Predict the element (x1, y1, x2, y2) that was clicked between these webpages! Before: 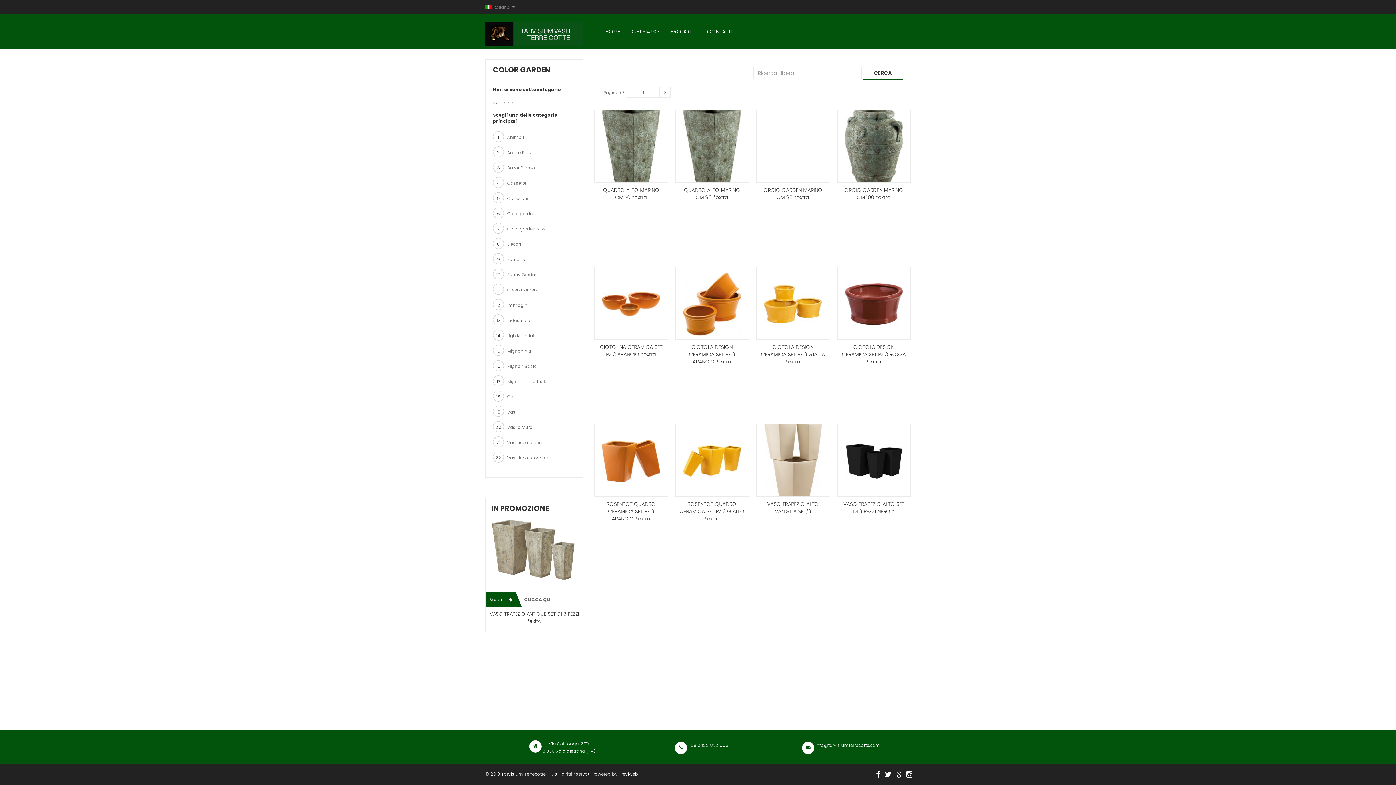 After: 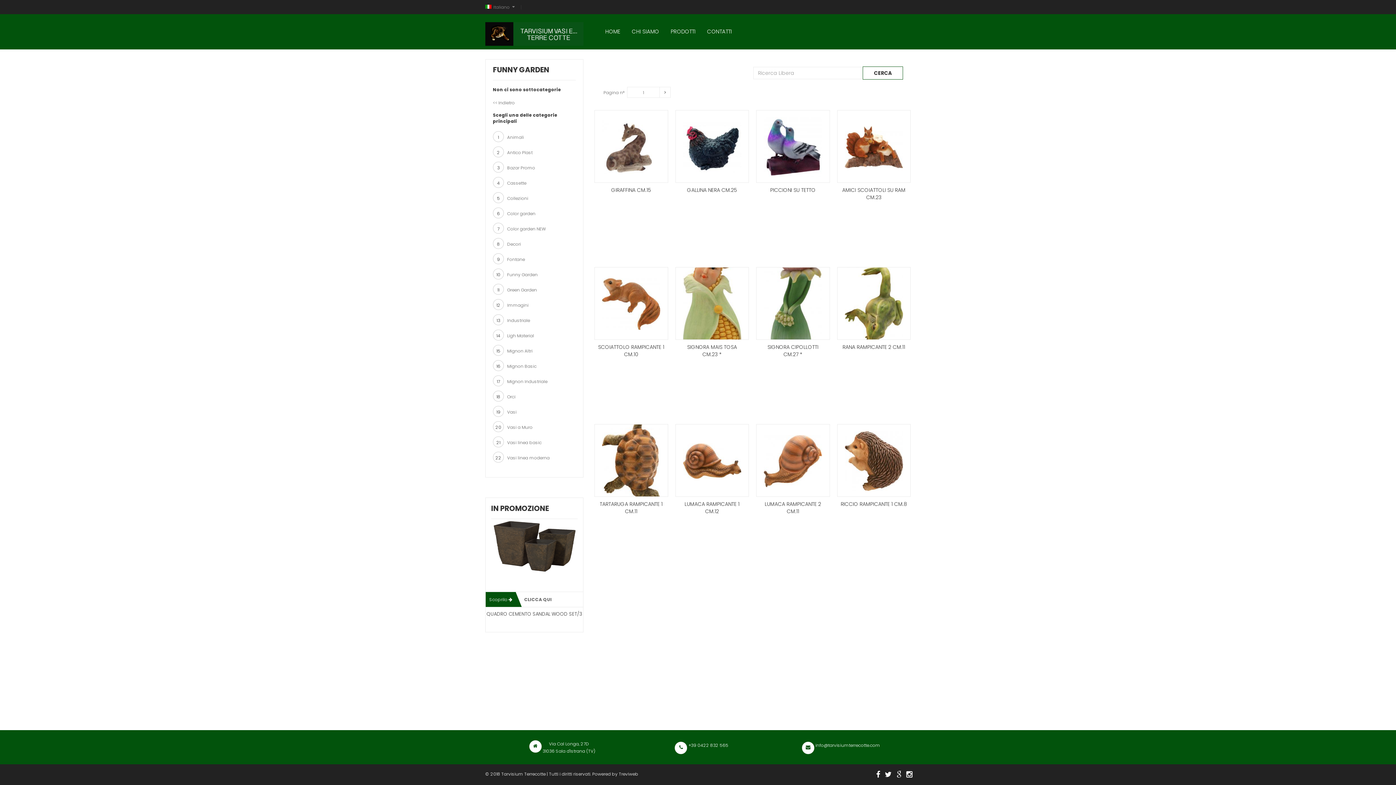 Action: label: Funny Garden bbox: (507, 271, 537, 277)